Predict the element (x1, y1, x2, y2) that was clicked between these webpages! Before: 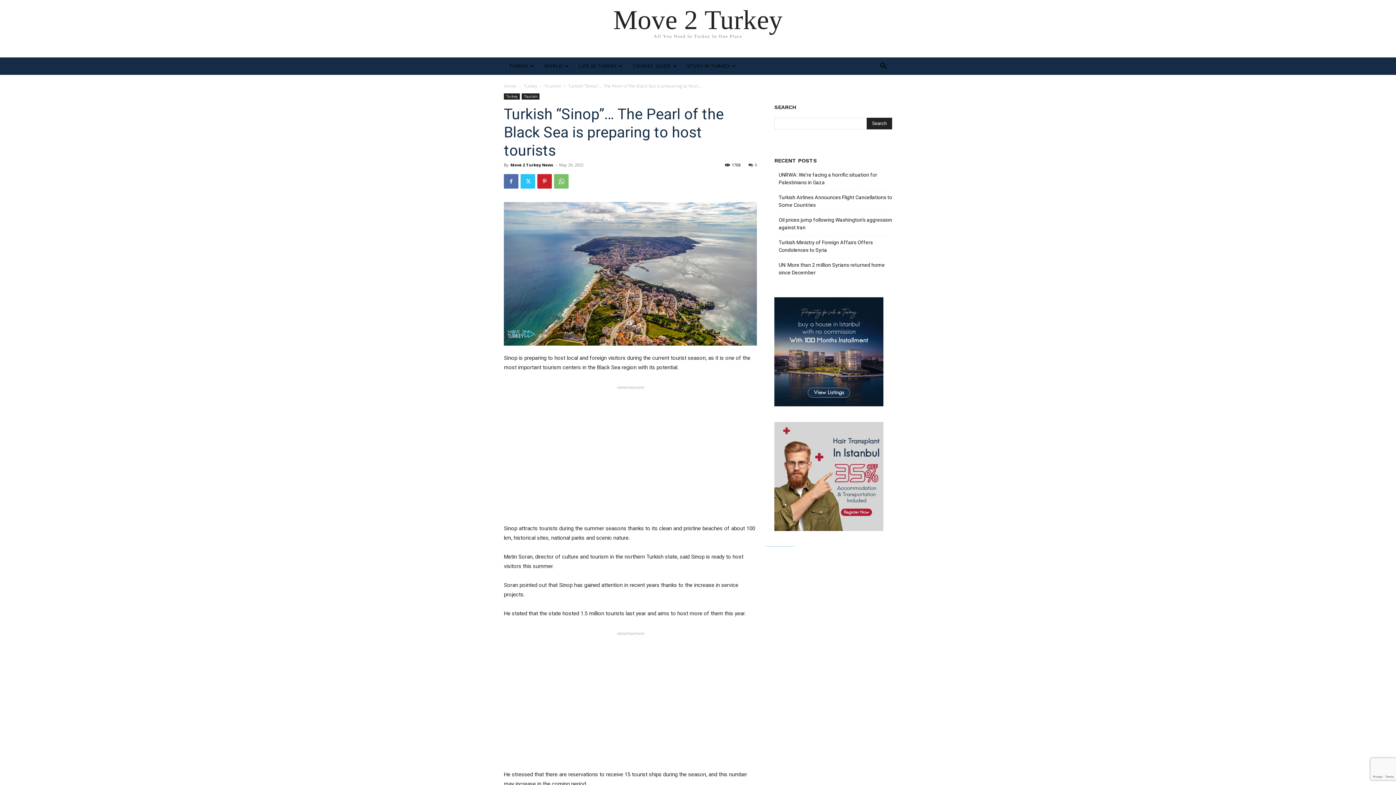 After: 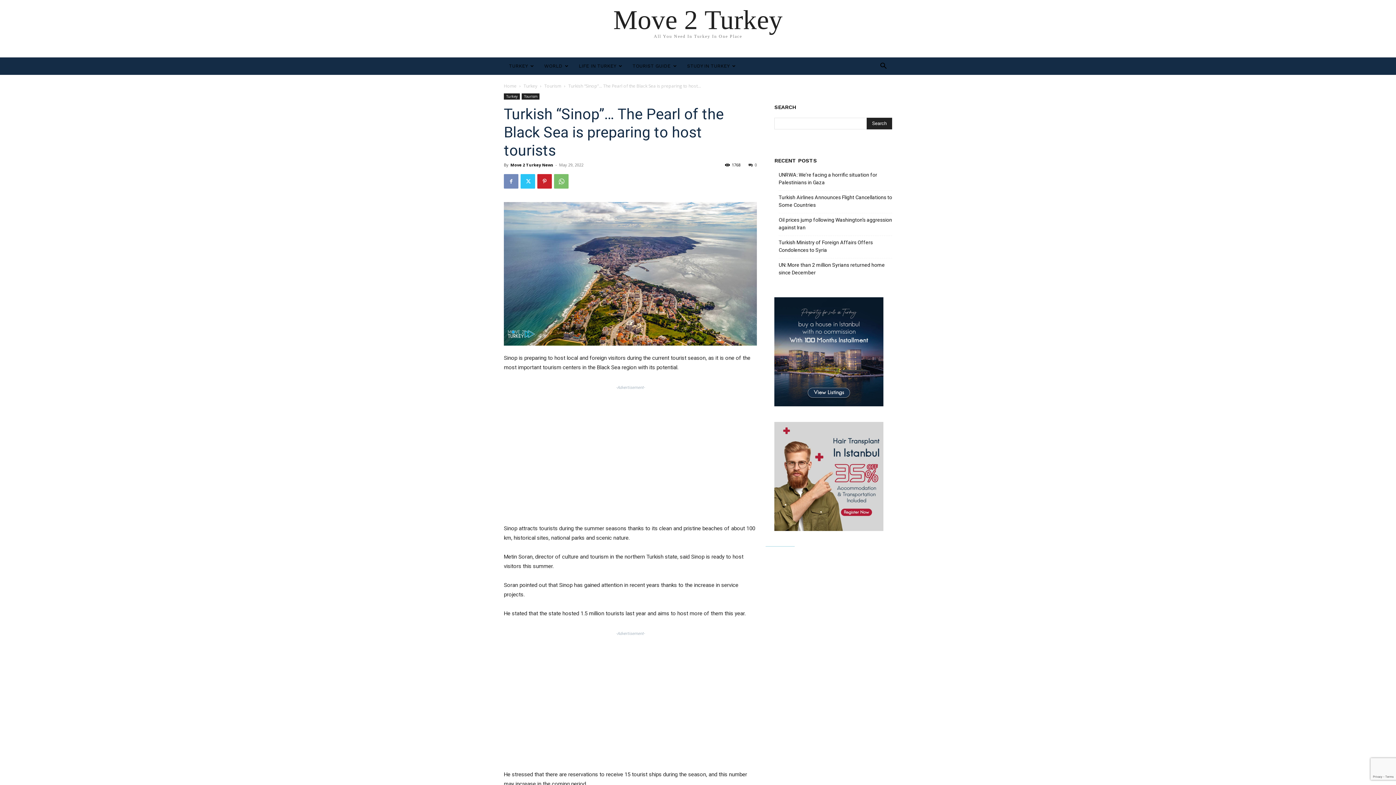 Action: bbox: (504, 174, 518, 188)